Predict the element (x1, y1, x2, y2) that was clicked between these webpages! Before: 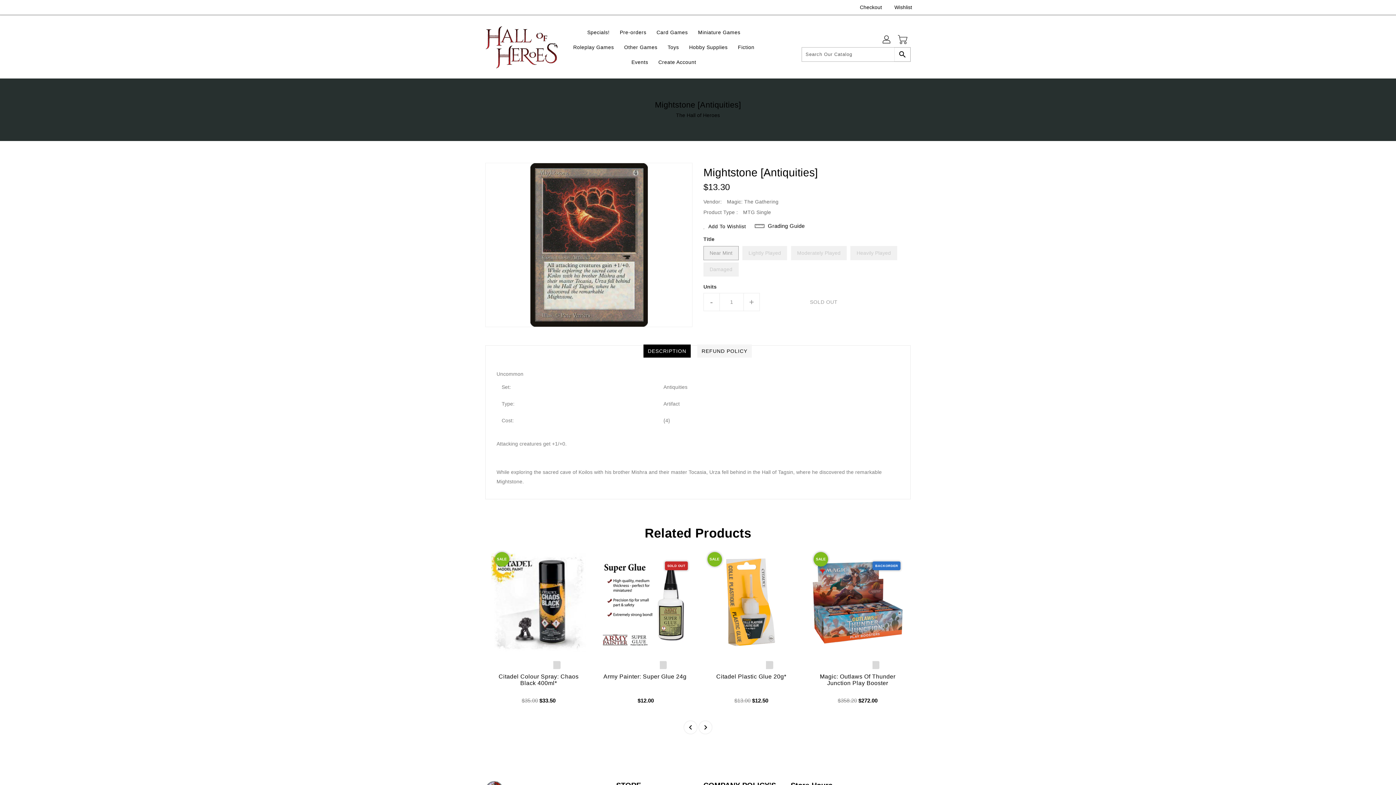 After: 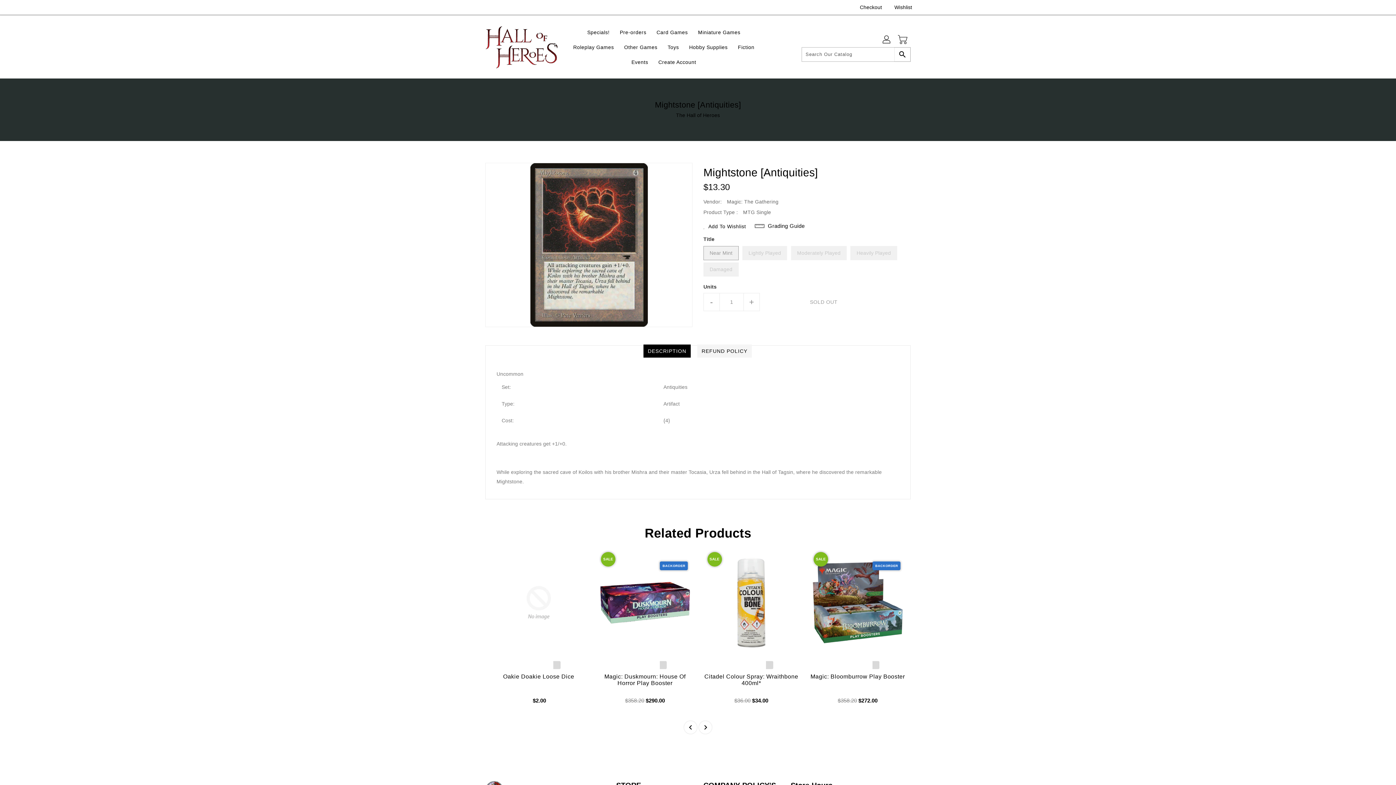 Action: label: Search bbox: (894, 47, 910, 61)